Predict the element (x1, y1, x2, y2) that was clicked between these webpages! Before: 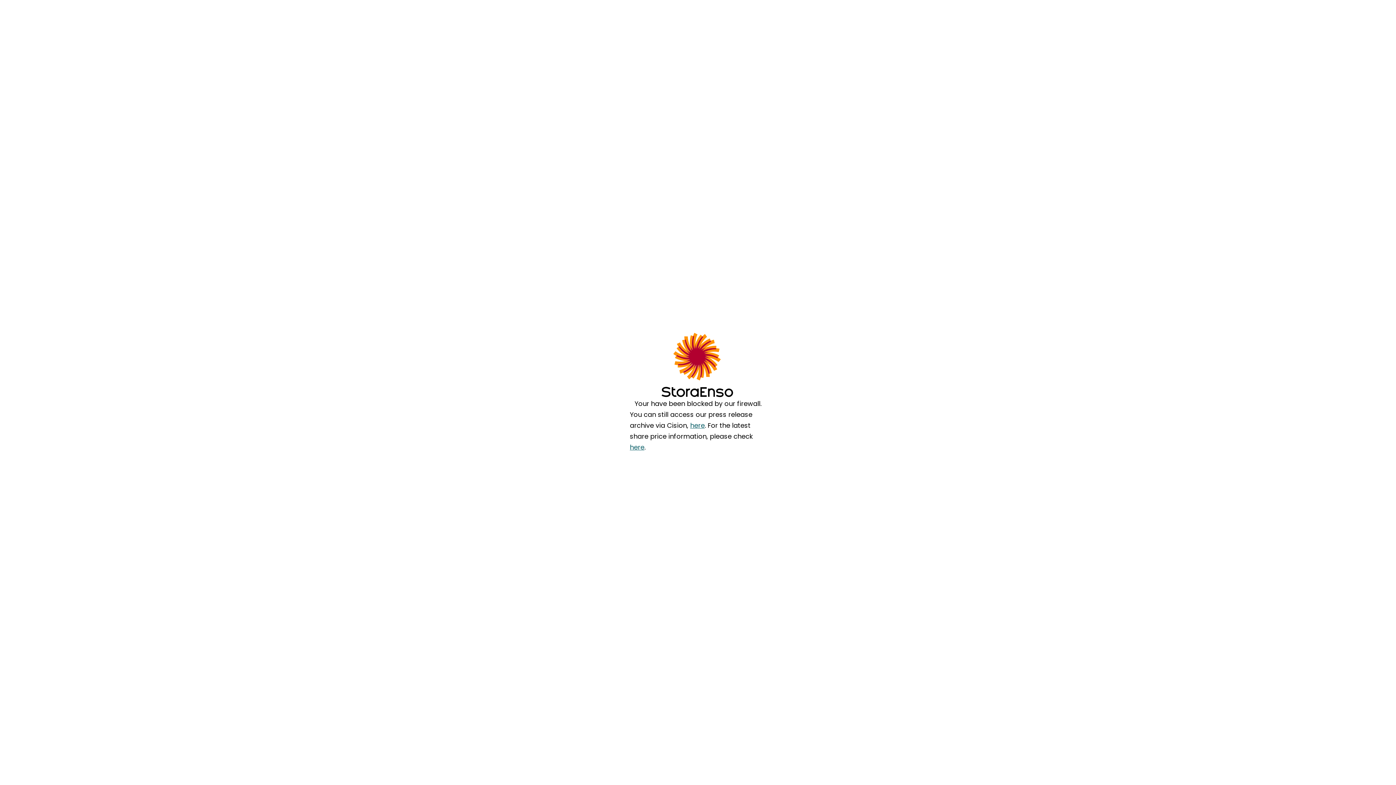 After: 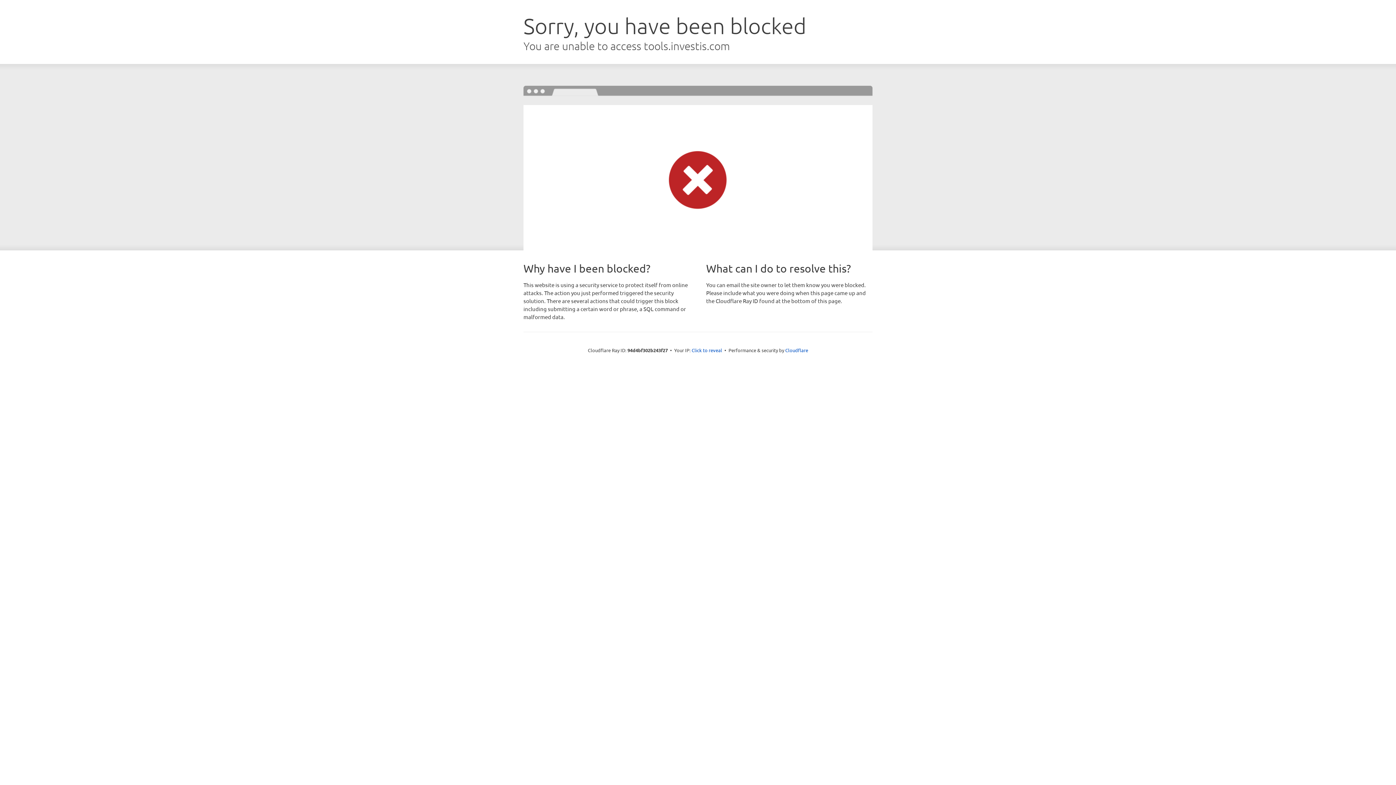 Action: label: here bbox: (630, 442, 644, 451)